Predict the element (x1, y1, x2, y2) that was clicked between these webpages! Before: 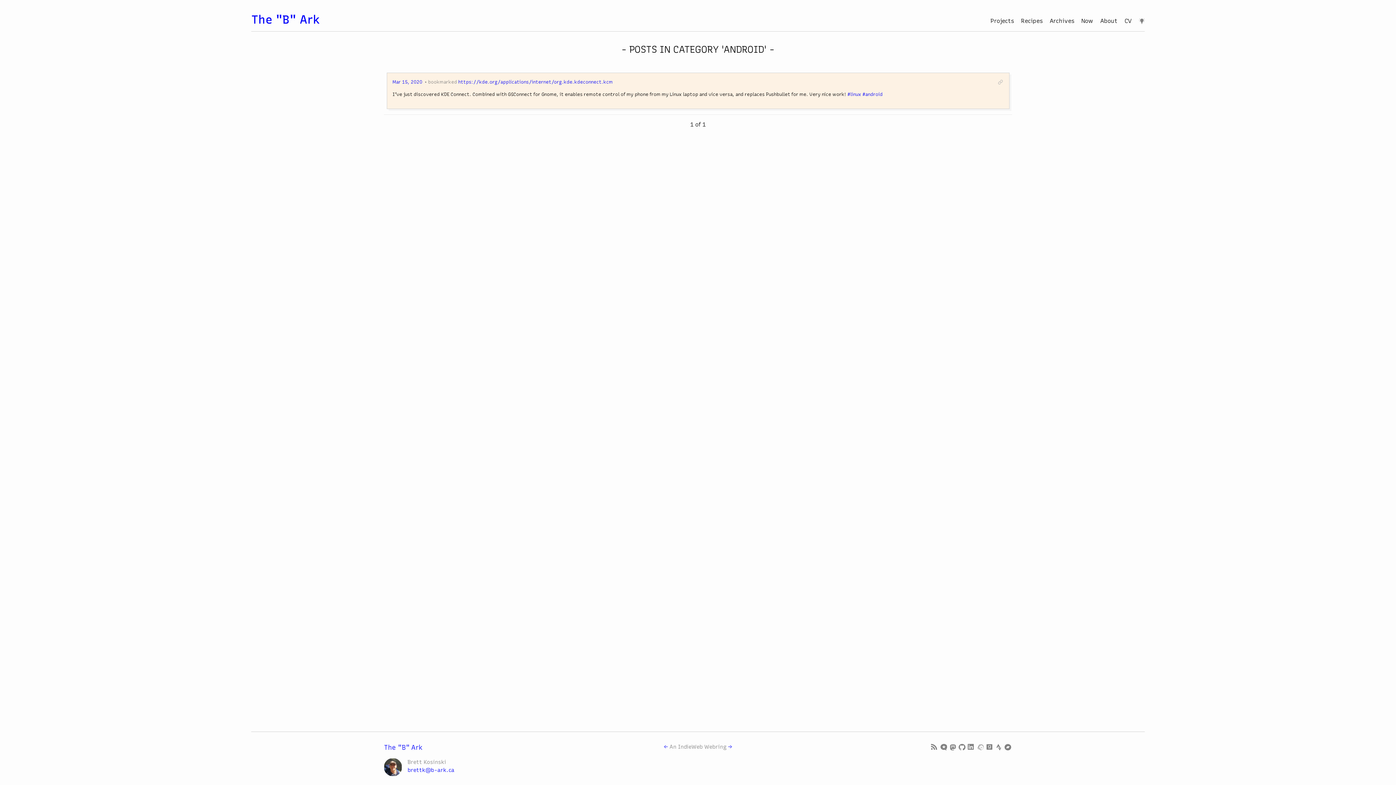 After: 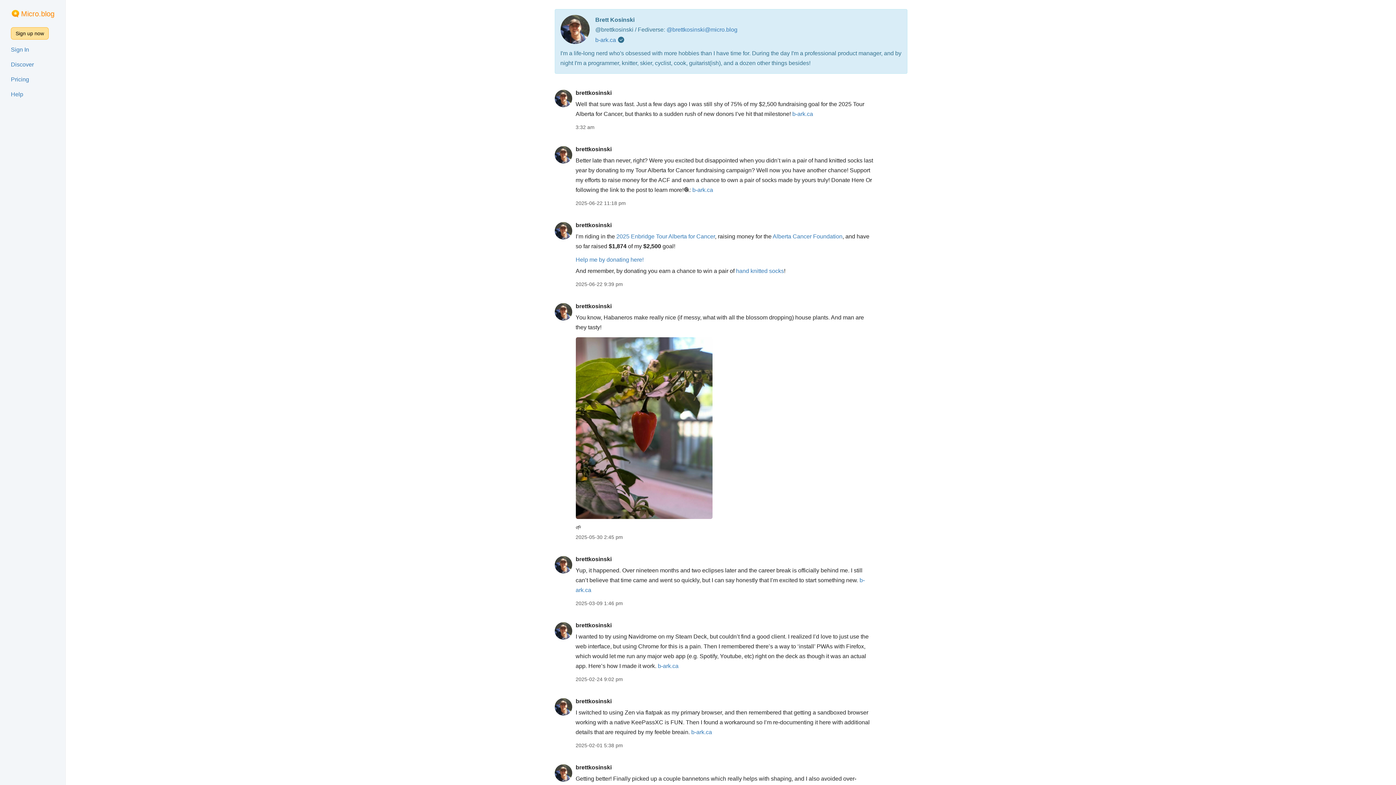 Action: bbox: (940, 744, 949, 750) label:  